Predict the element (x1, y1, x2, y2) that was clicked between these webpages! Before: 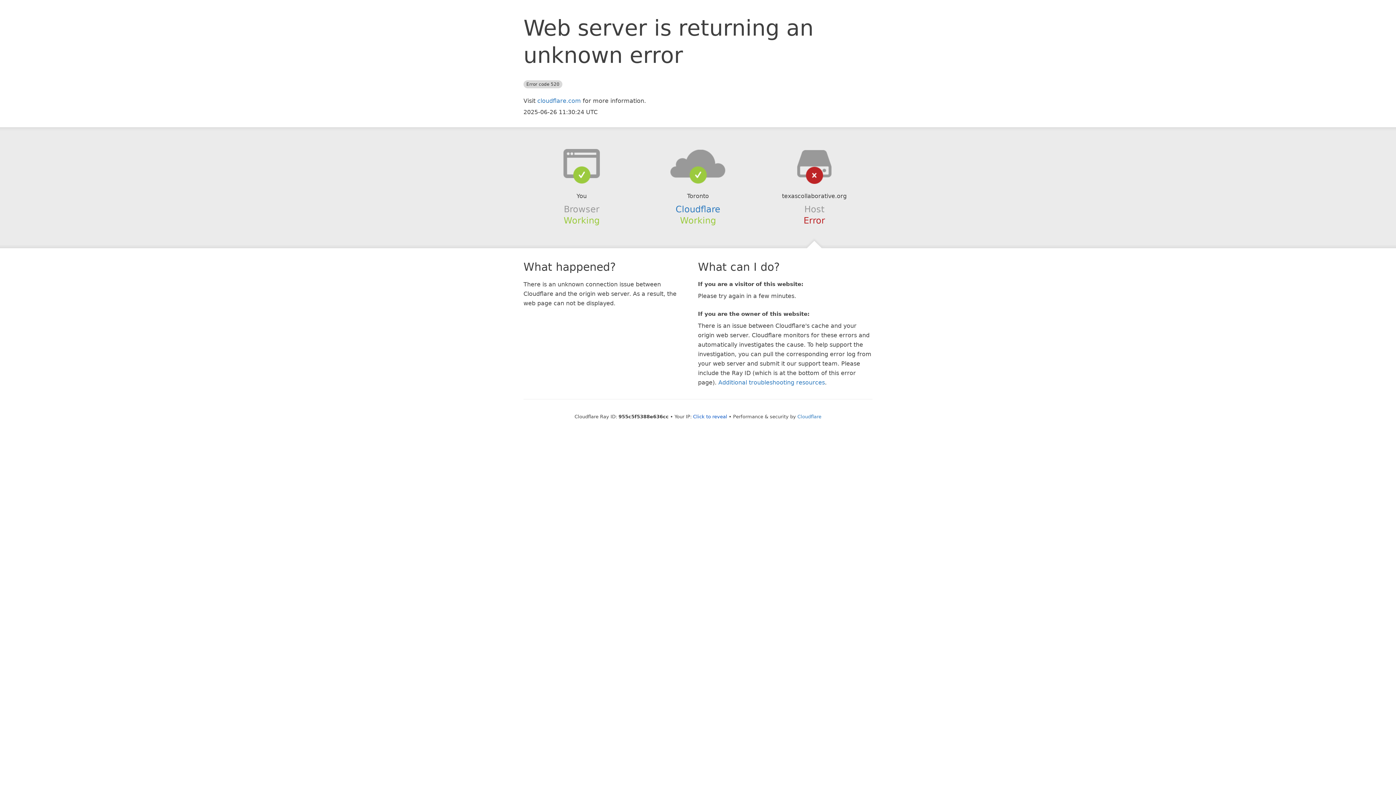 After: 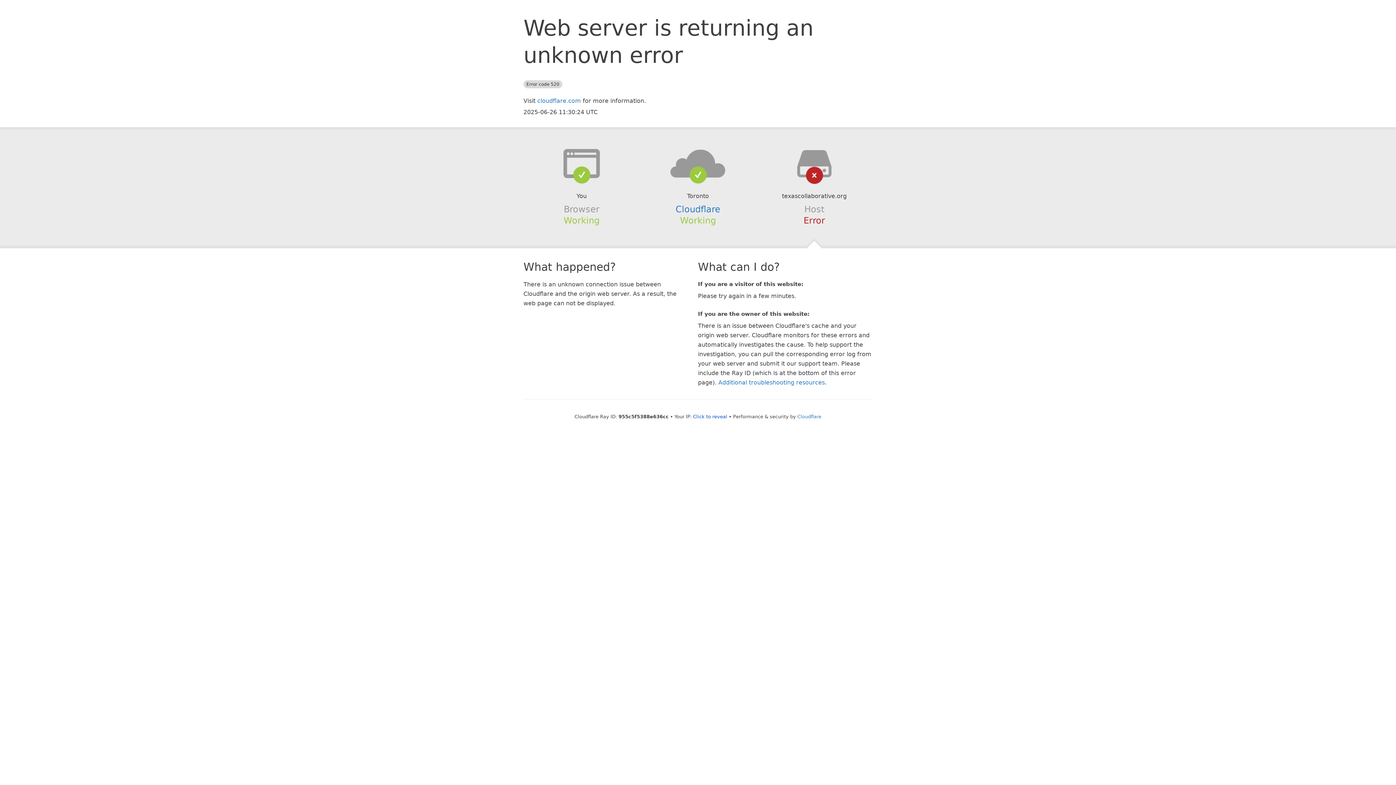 Action: bbox: (639, 148, 756, 178)